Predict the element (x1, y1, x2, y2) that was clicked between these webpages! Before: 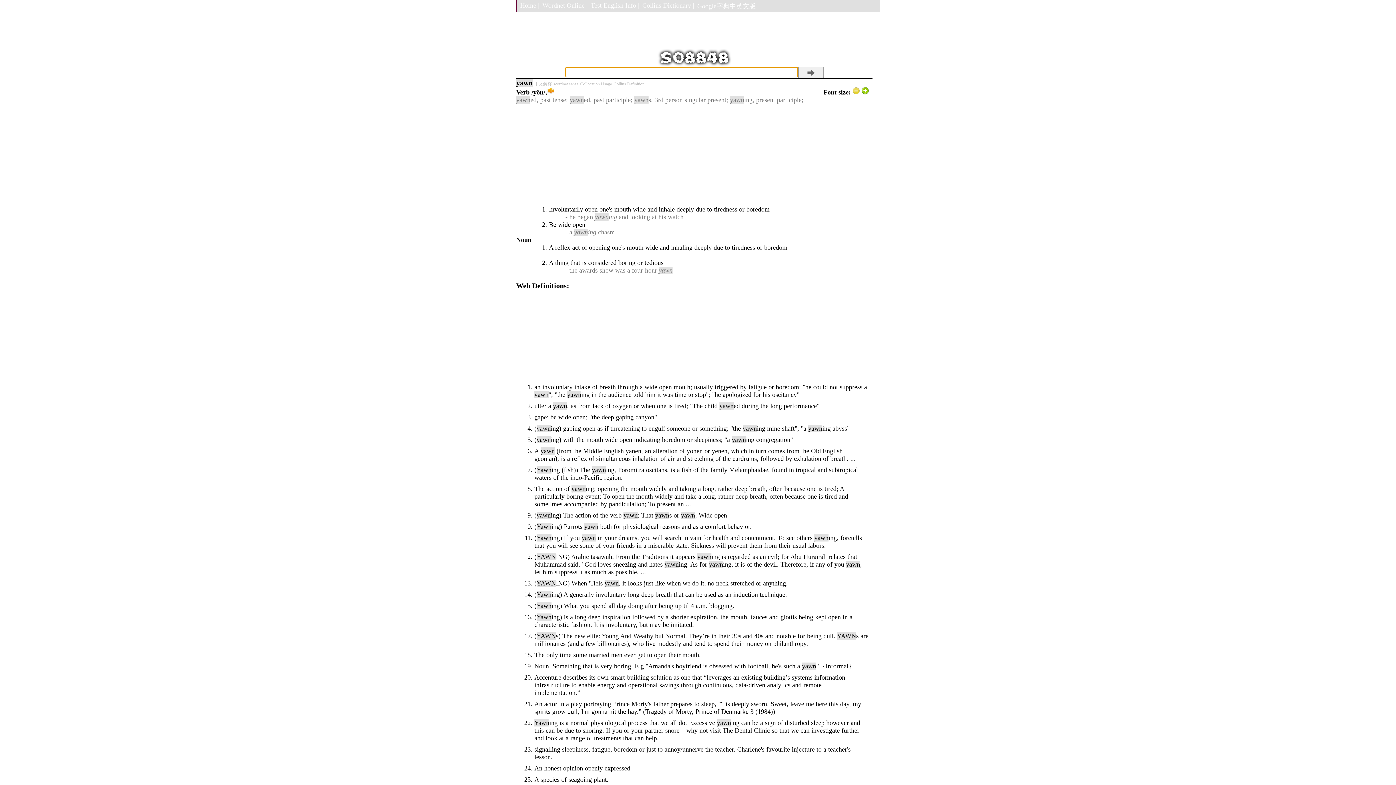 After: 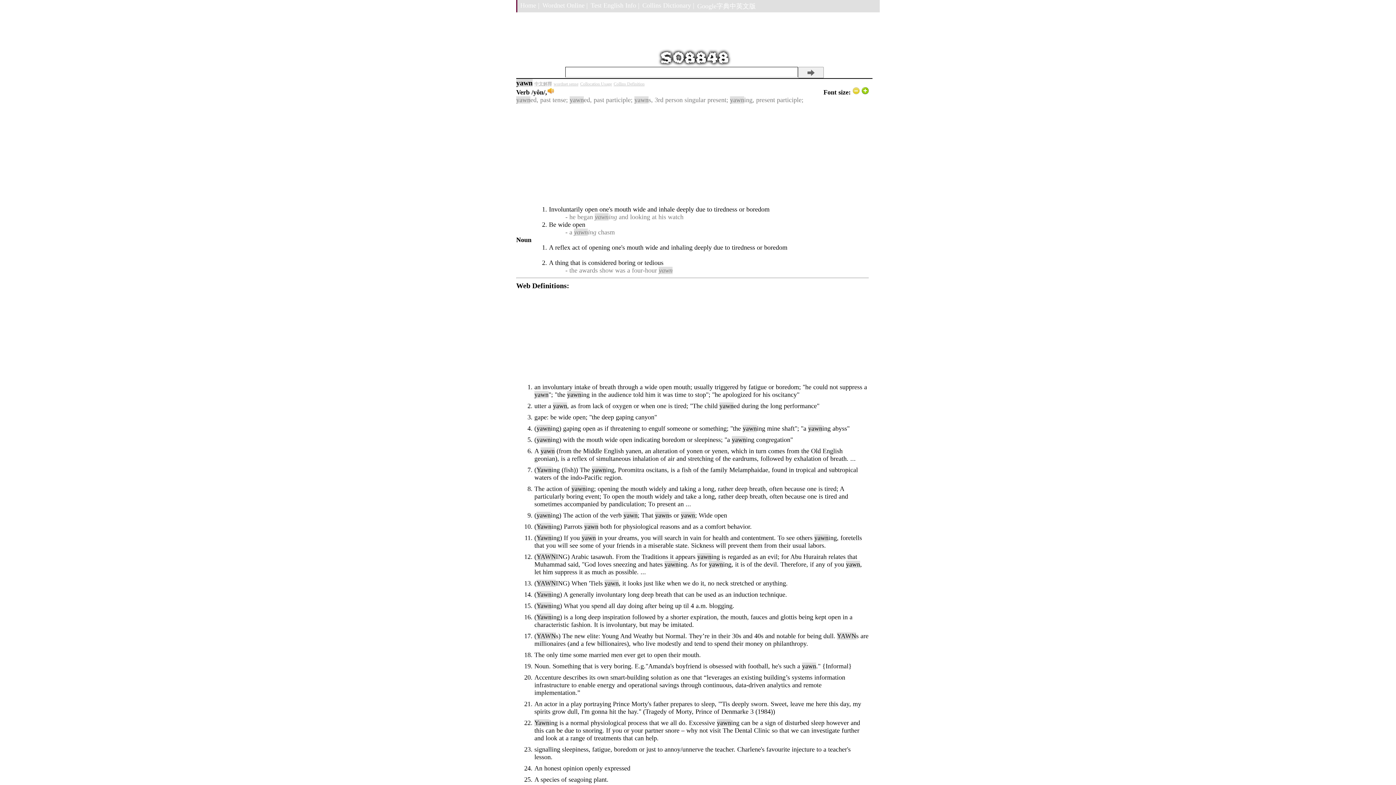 Action: label: 中文解釋 bbox: (534, 81, 552, 86)